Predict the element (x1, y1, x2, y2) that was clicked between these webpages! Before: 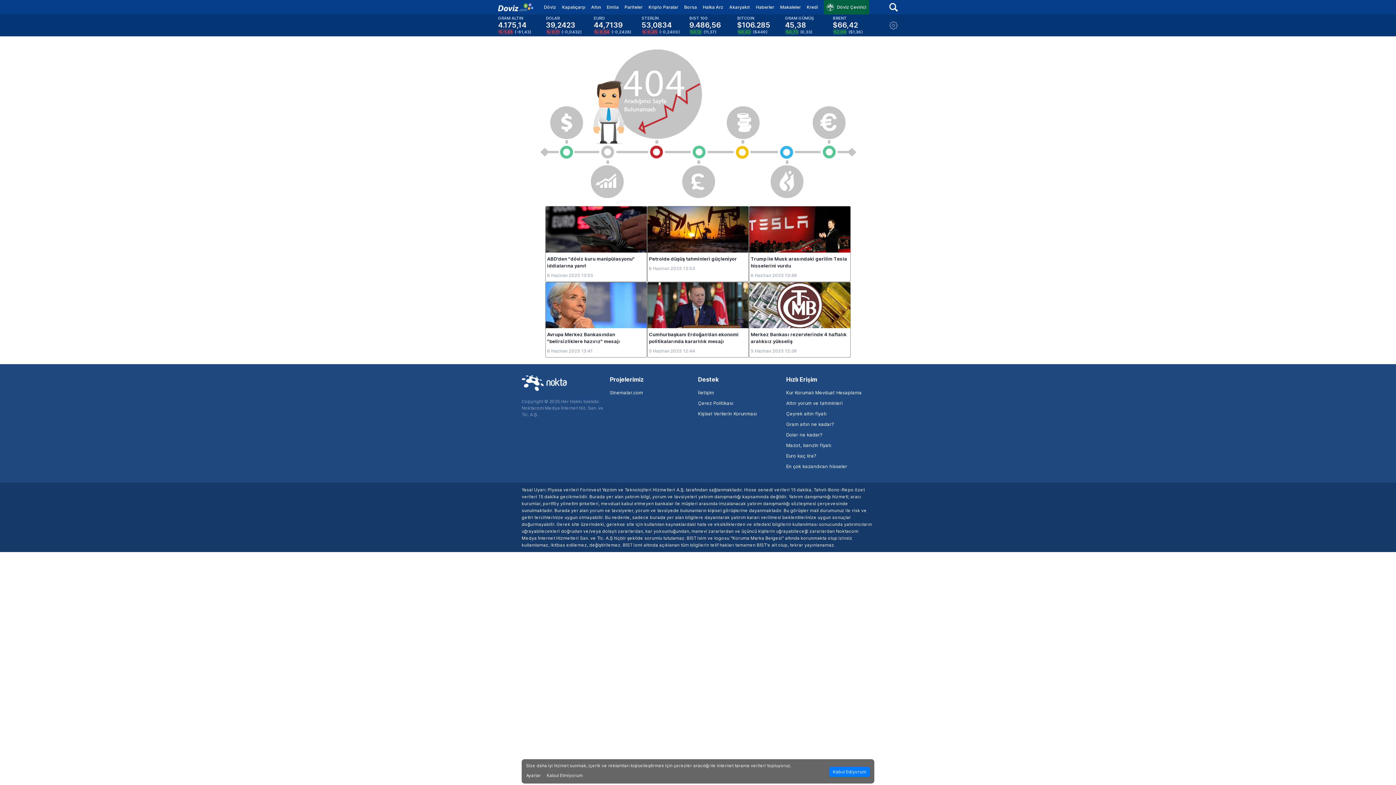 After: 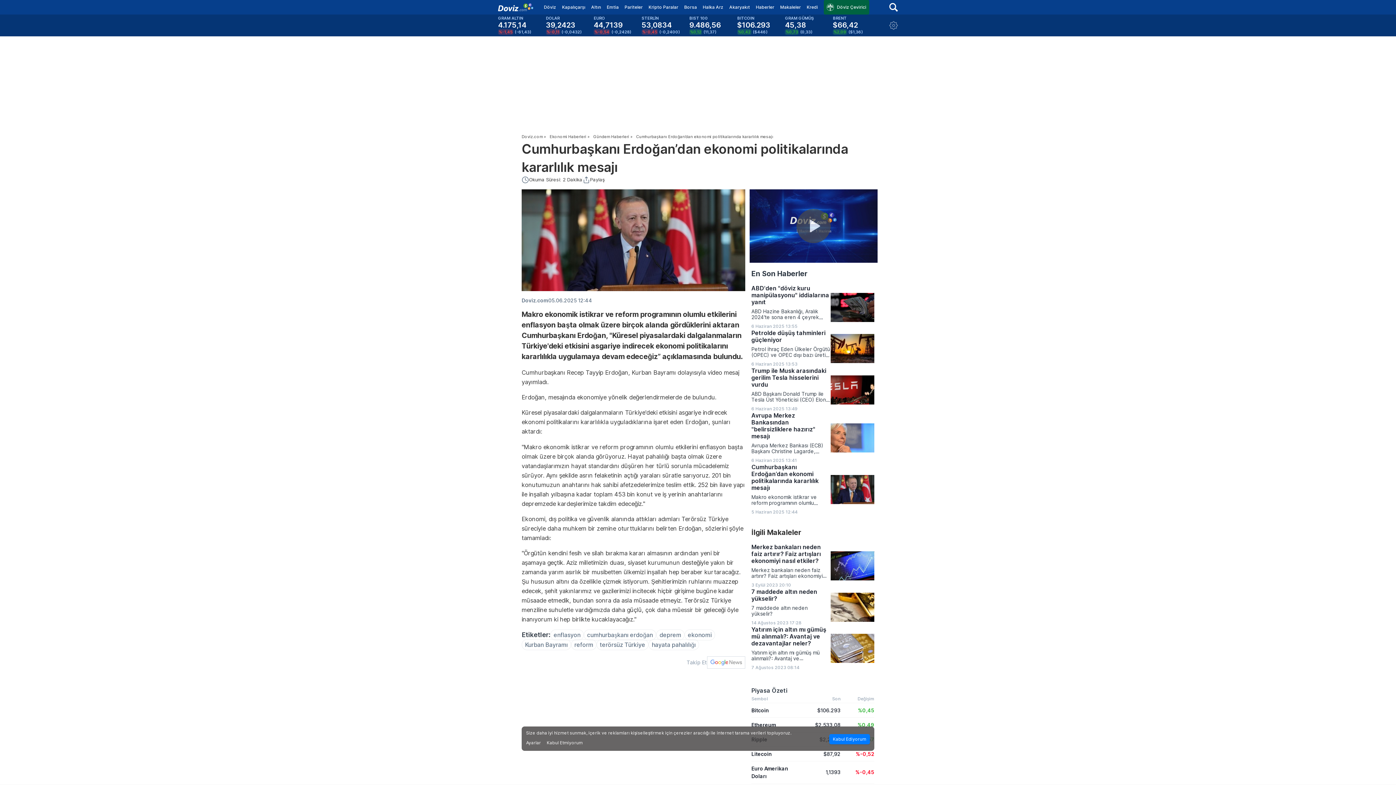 Action: label: Cumhurbaşkanı Erdoğan’dan ekonomi politikalarında kararlılık mesajı
5 Haziran 2025 12:44 bbox: (647, 282, 749, 357)